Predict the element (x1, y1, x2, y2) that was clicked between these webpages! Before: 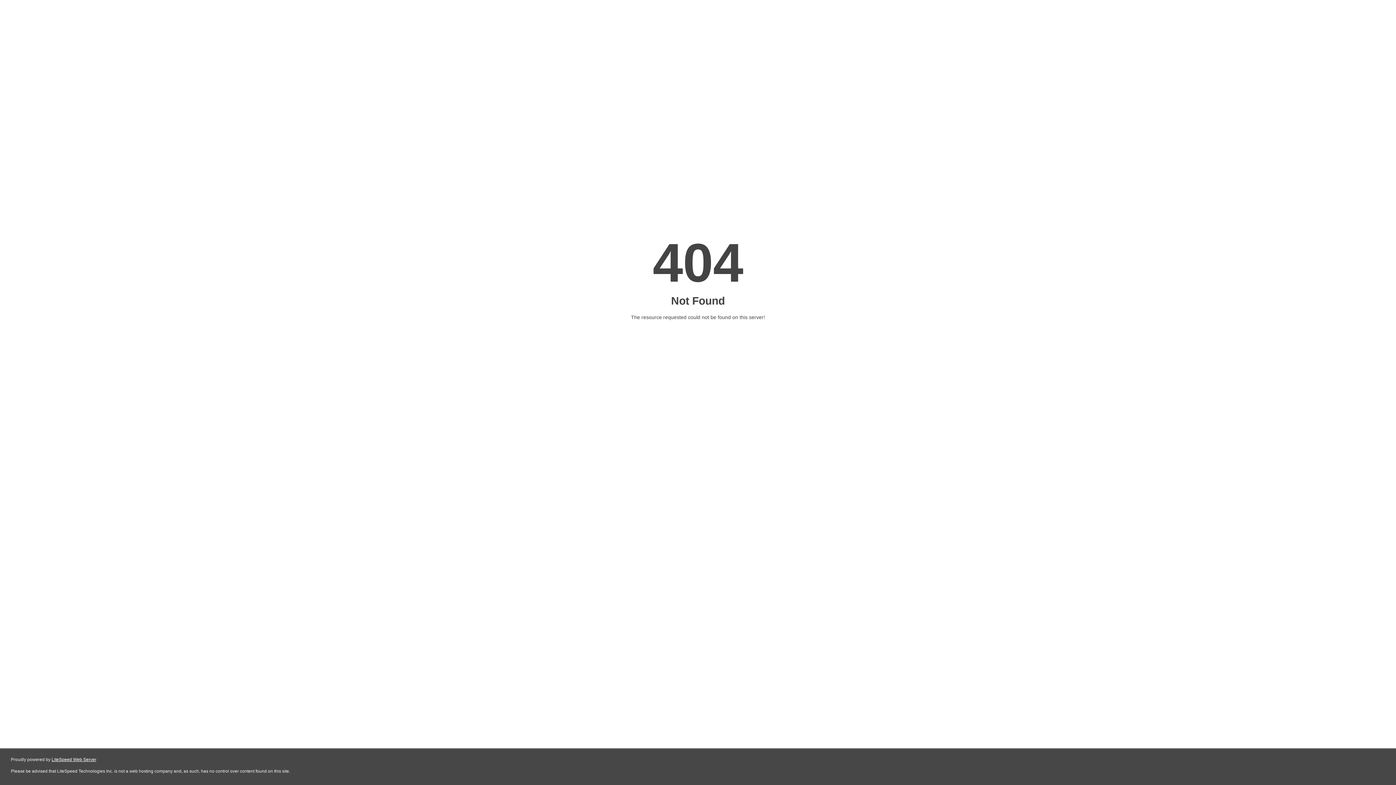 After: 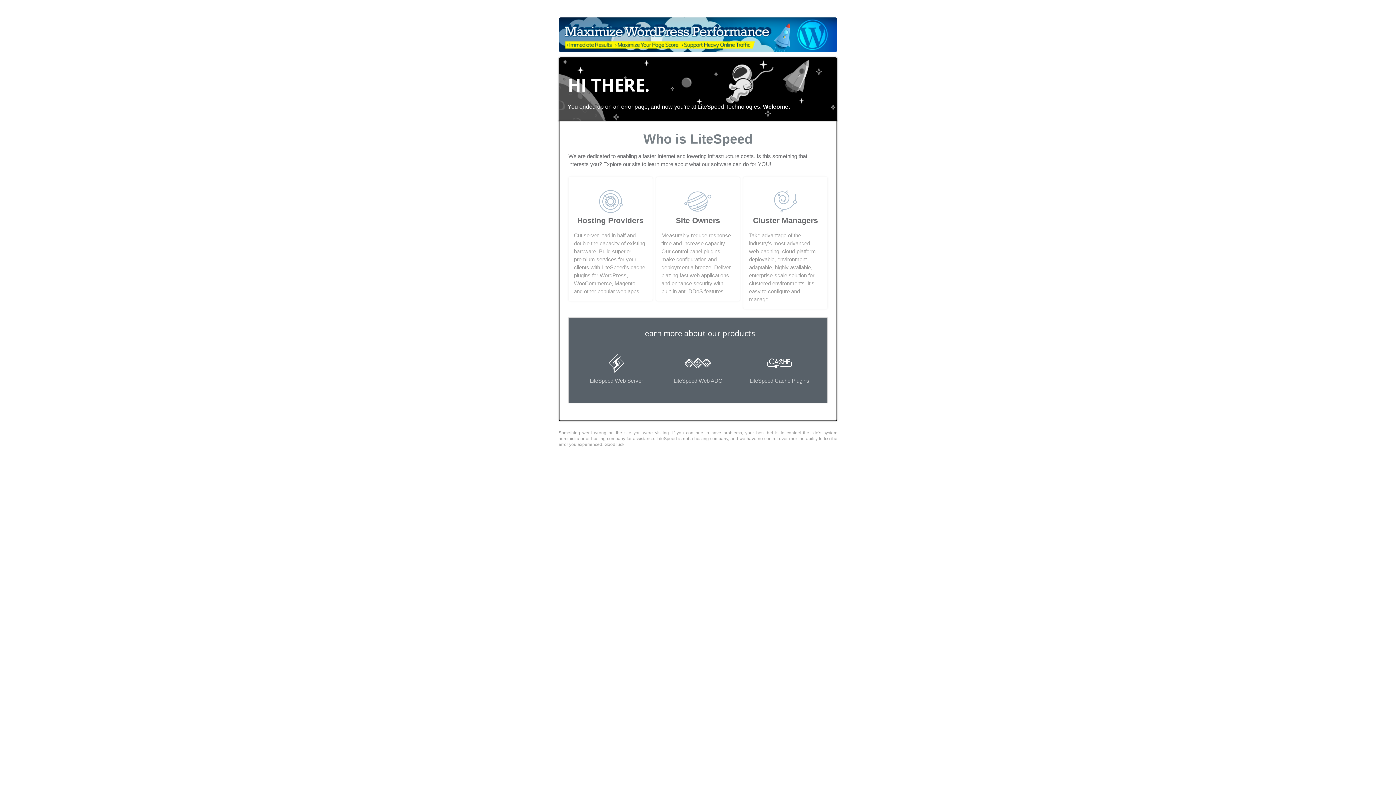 Action: bbox: (51, 757, 96, 762) label: LiteSpeed Web Server